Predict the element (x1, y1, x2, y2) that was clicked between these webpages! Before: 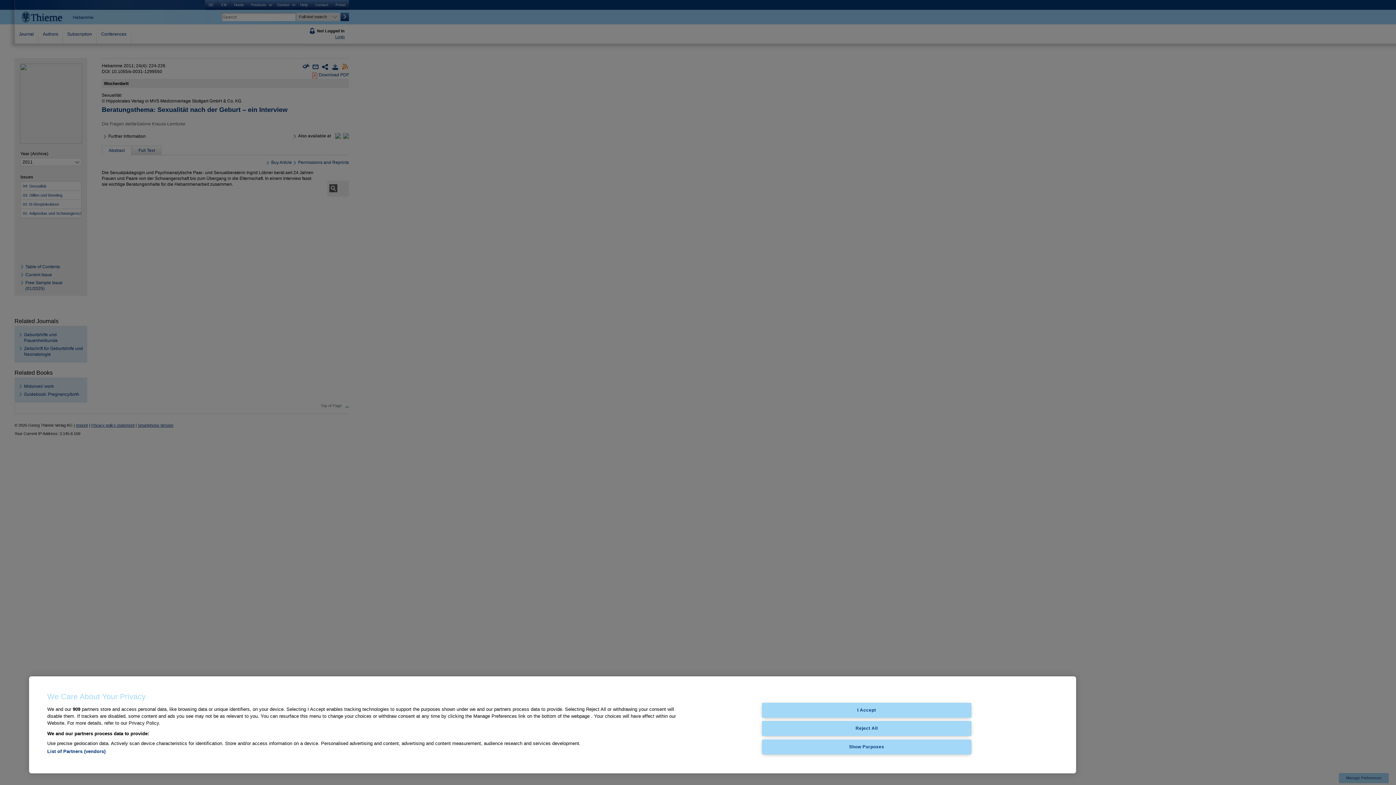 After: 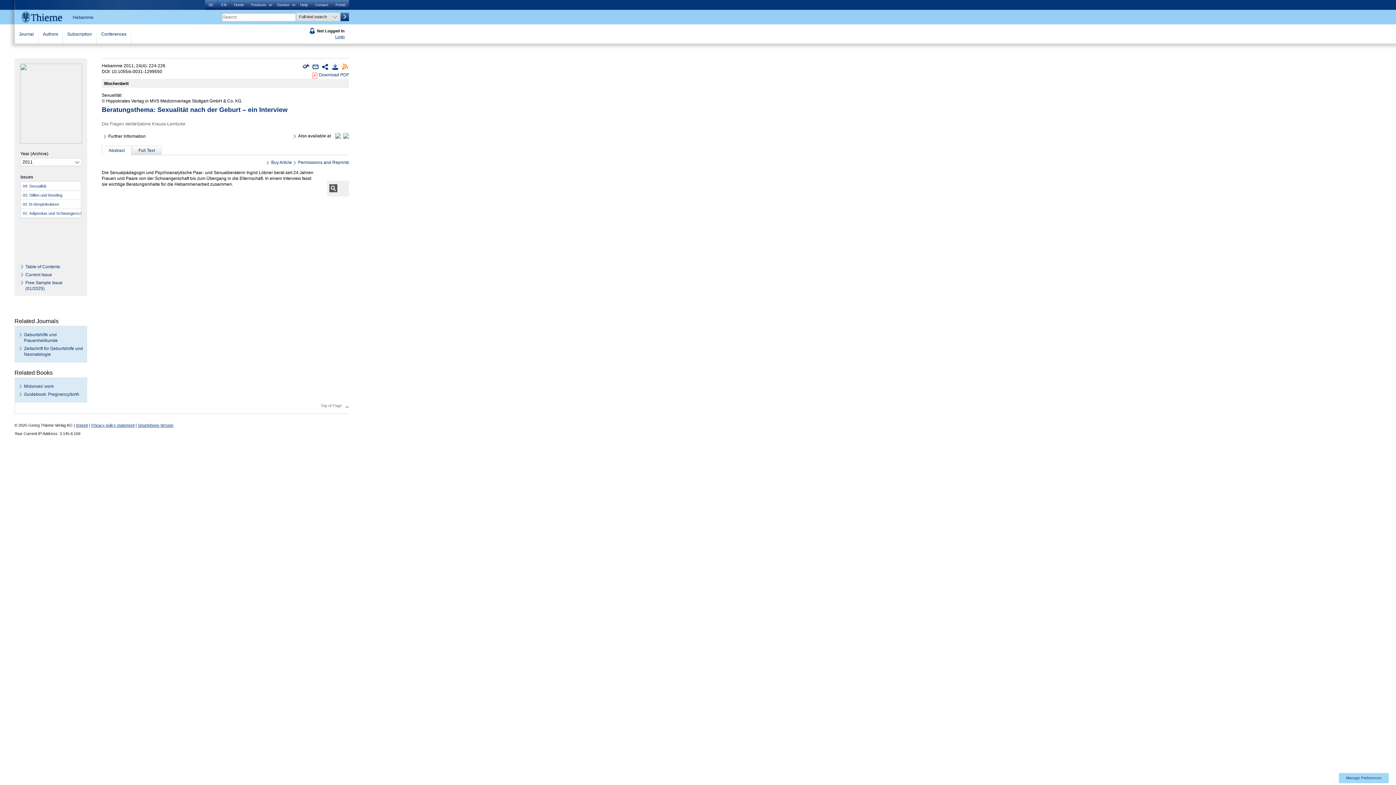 Action: label: I Accept bbox: (762, 703, 971, 717)